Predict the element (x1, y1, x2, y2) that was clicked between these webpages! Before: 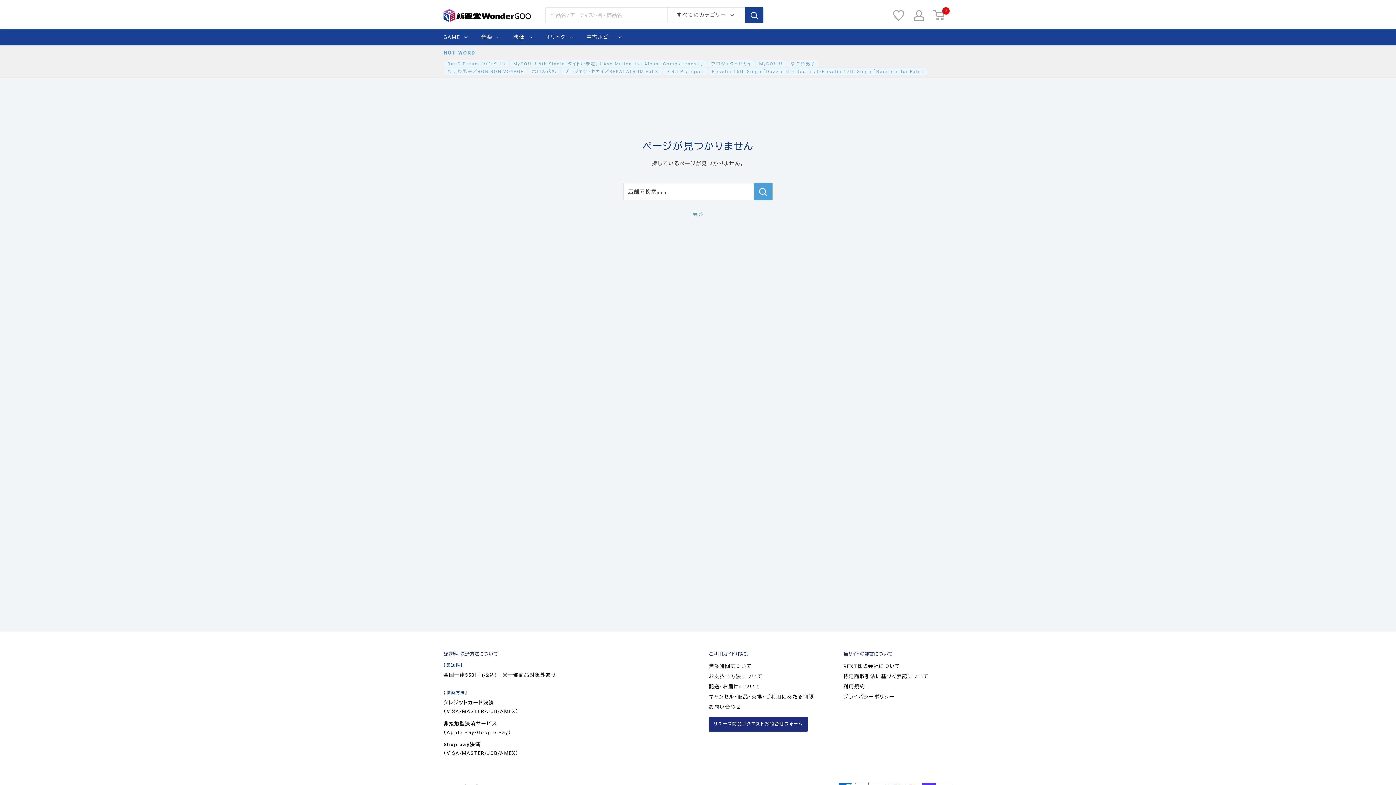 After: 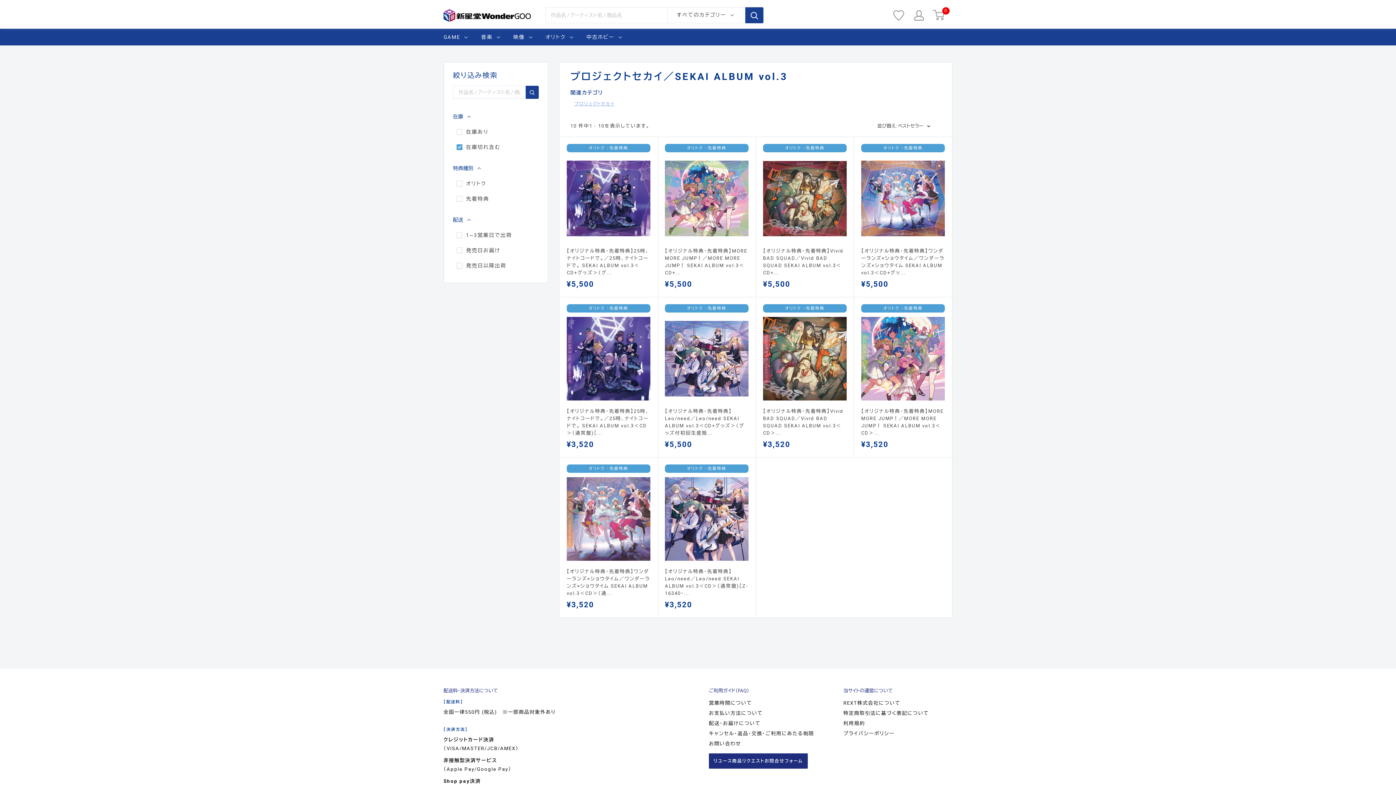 Action: bbox: (561, 68, 662, 74) label: プロジェクトセカイ／SEKAI ALBUM vol.3